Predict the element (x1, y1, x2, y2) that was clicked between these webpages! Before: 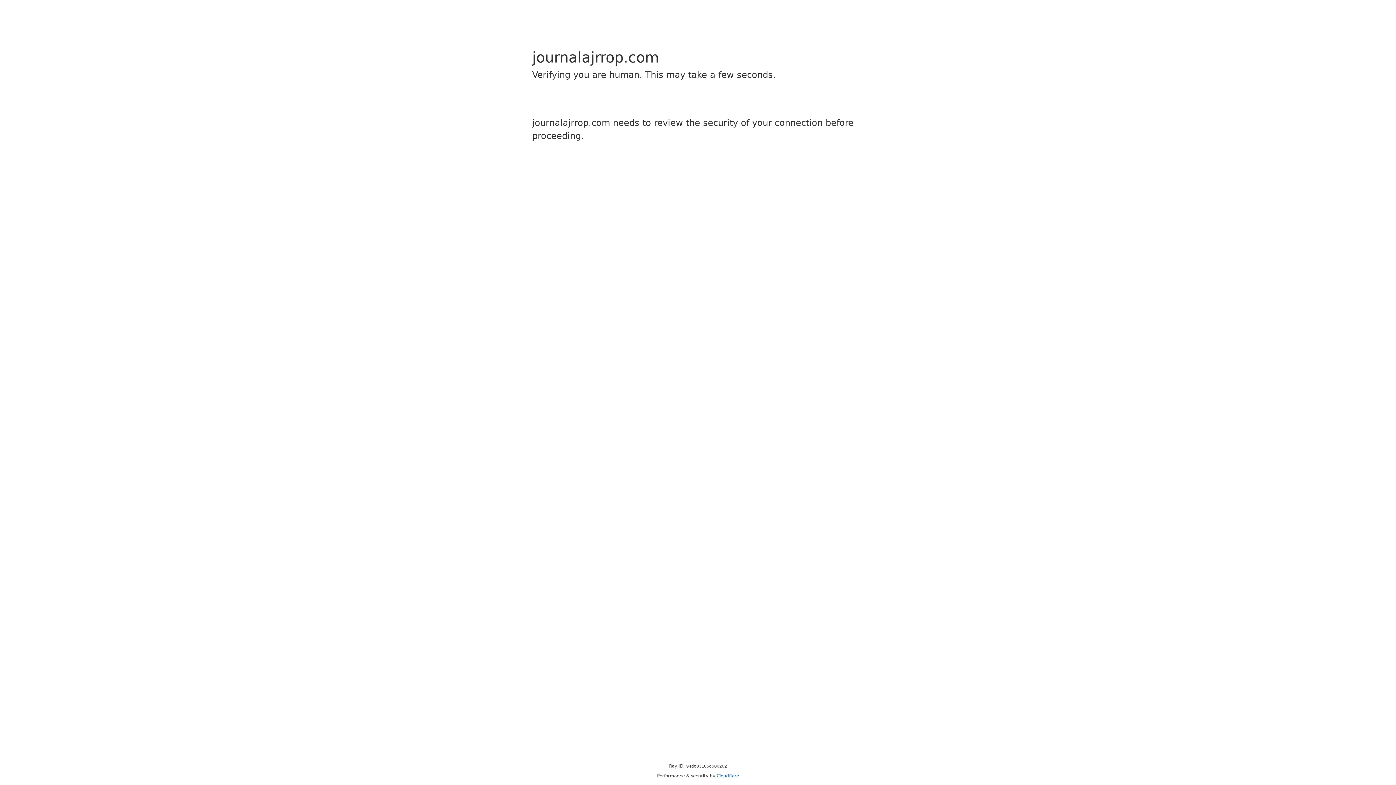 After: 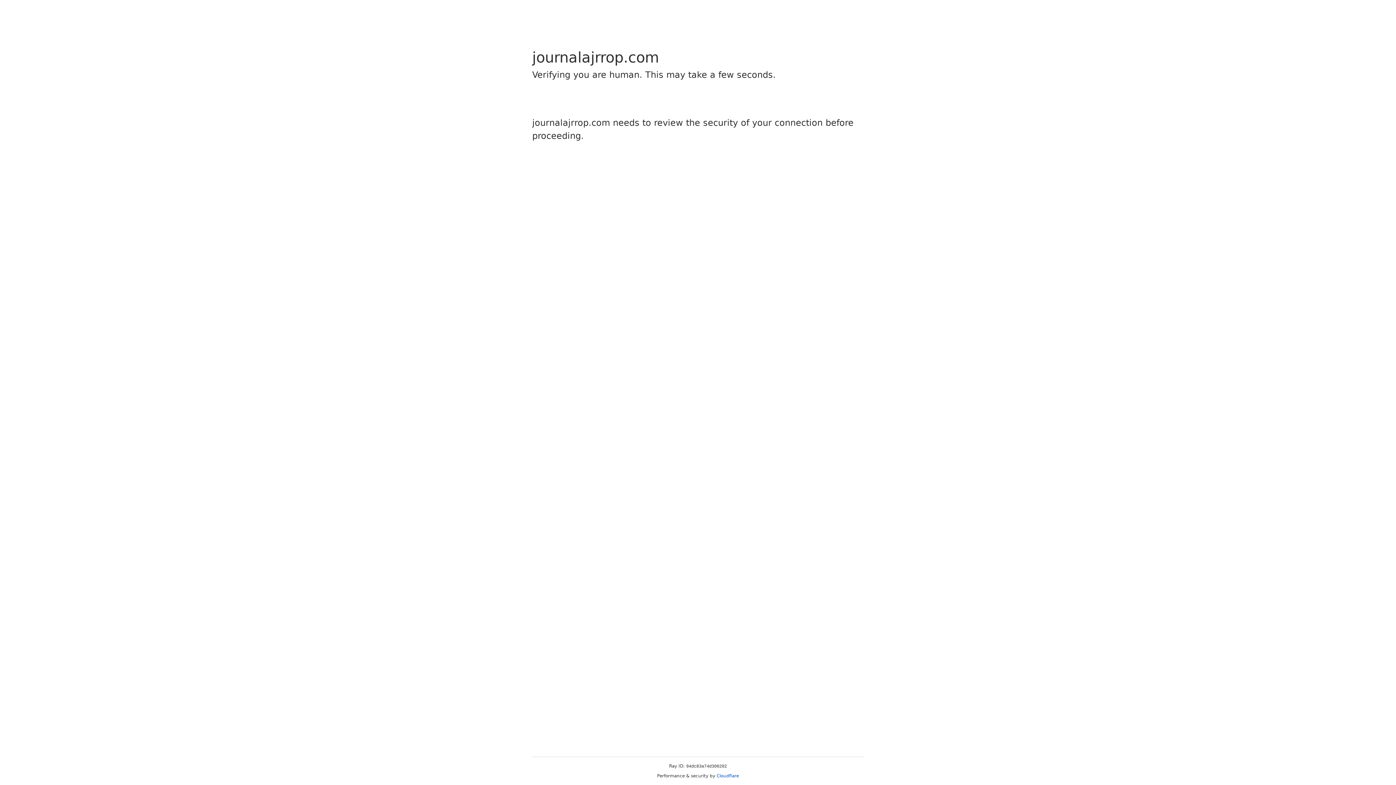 Action: bbox: (716, 773, 739, 778) label: Cloudflare